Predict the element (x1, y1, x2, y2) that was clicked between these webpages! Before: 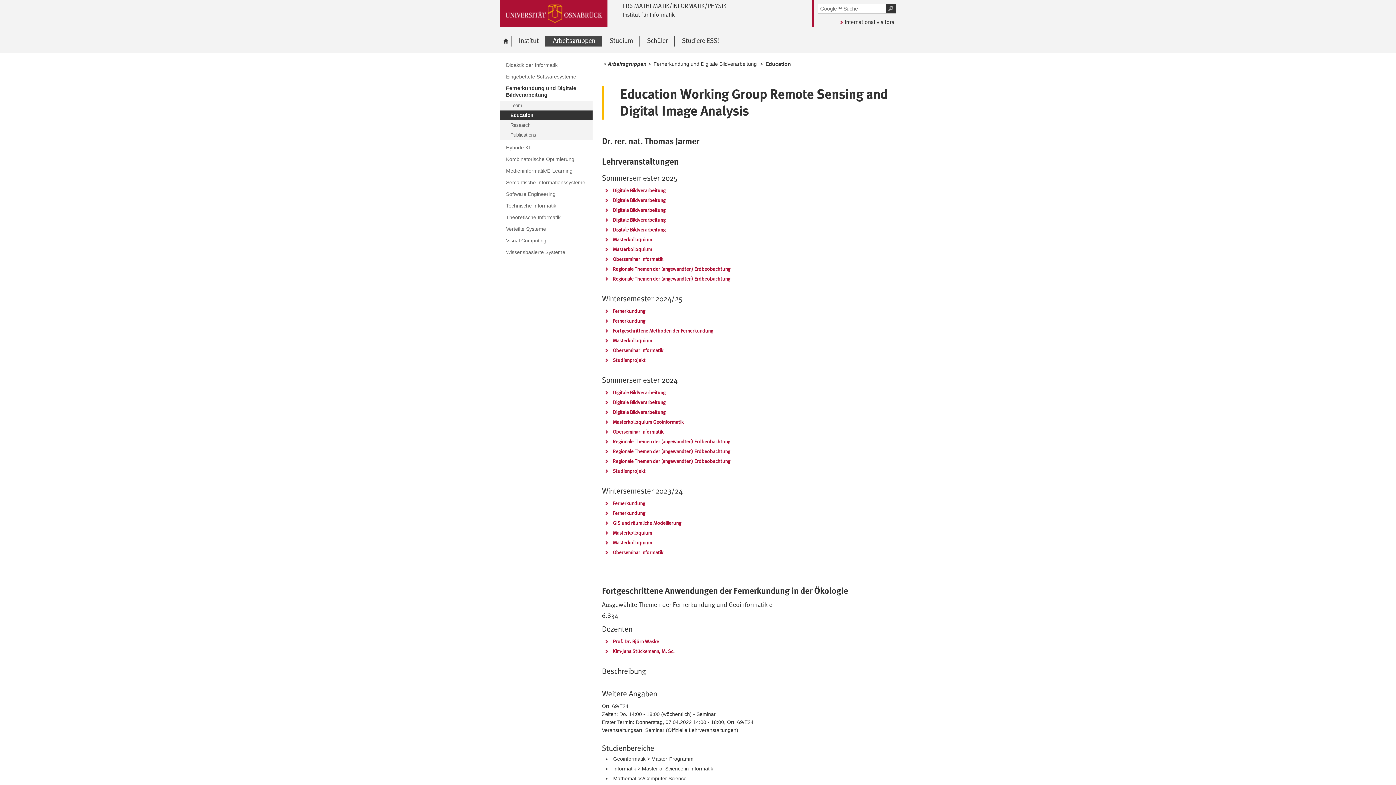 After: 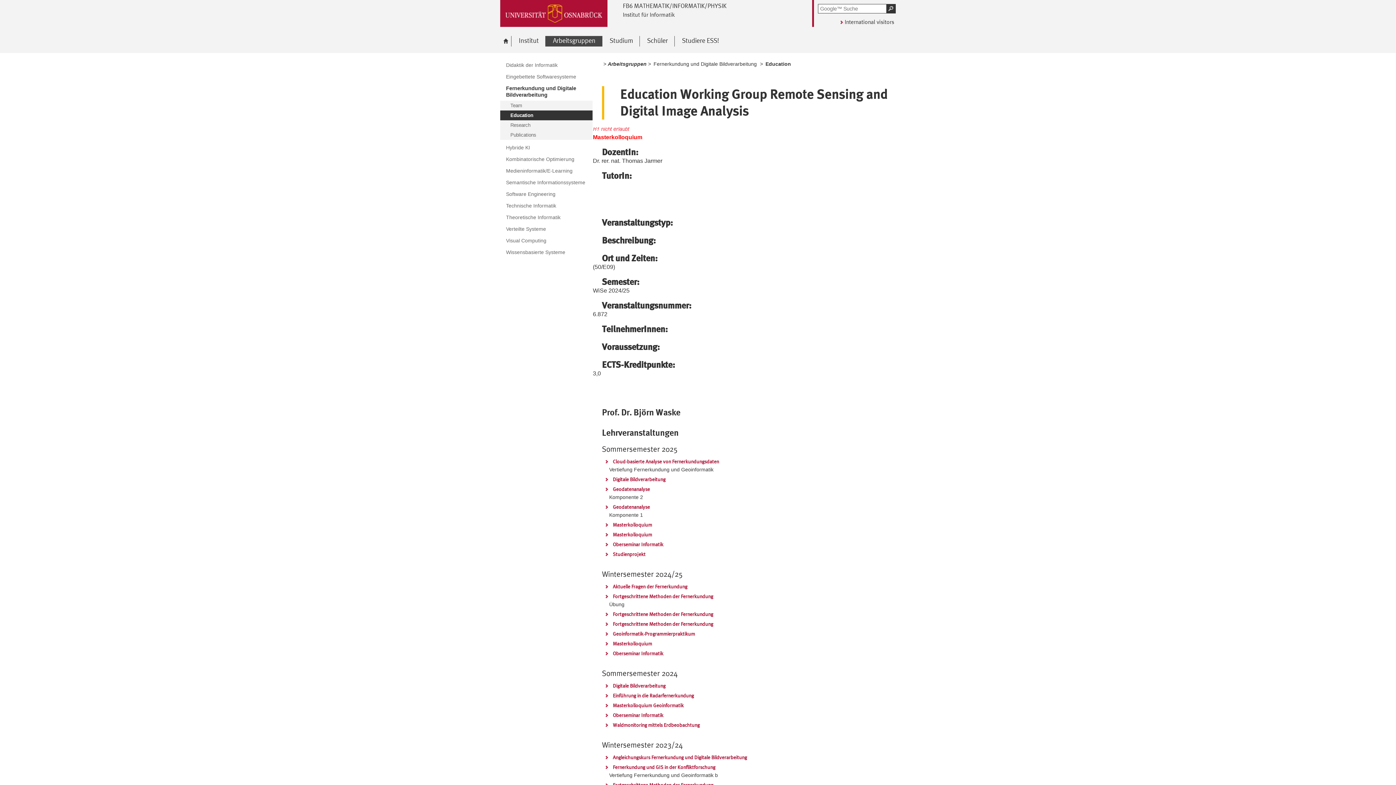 Action: bbox: (603, 336, 652, 344) label: Masterkolloquium